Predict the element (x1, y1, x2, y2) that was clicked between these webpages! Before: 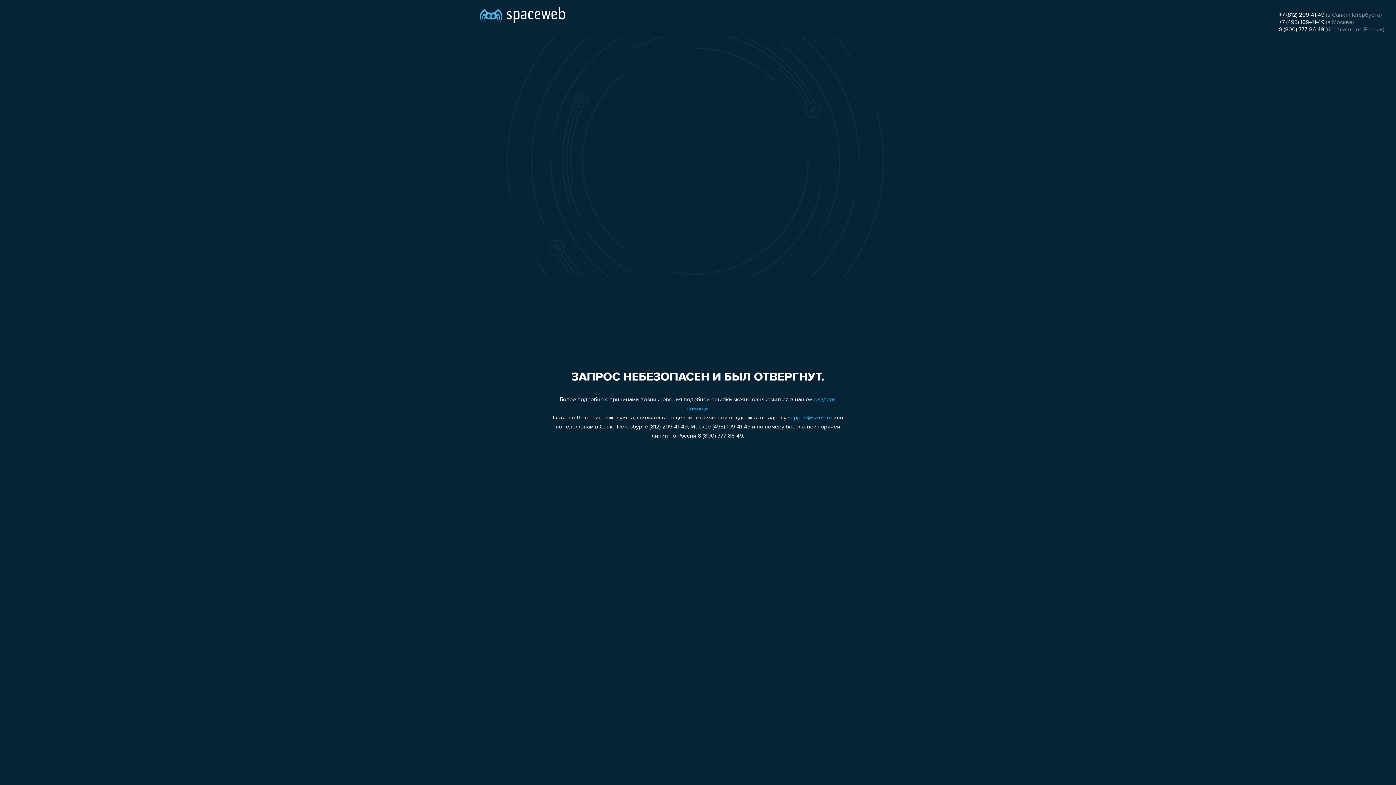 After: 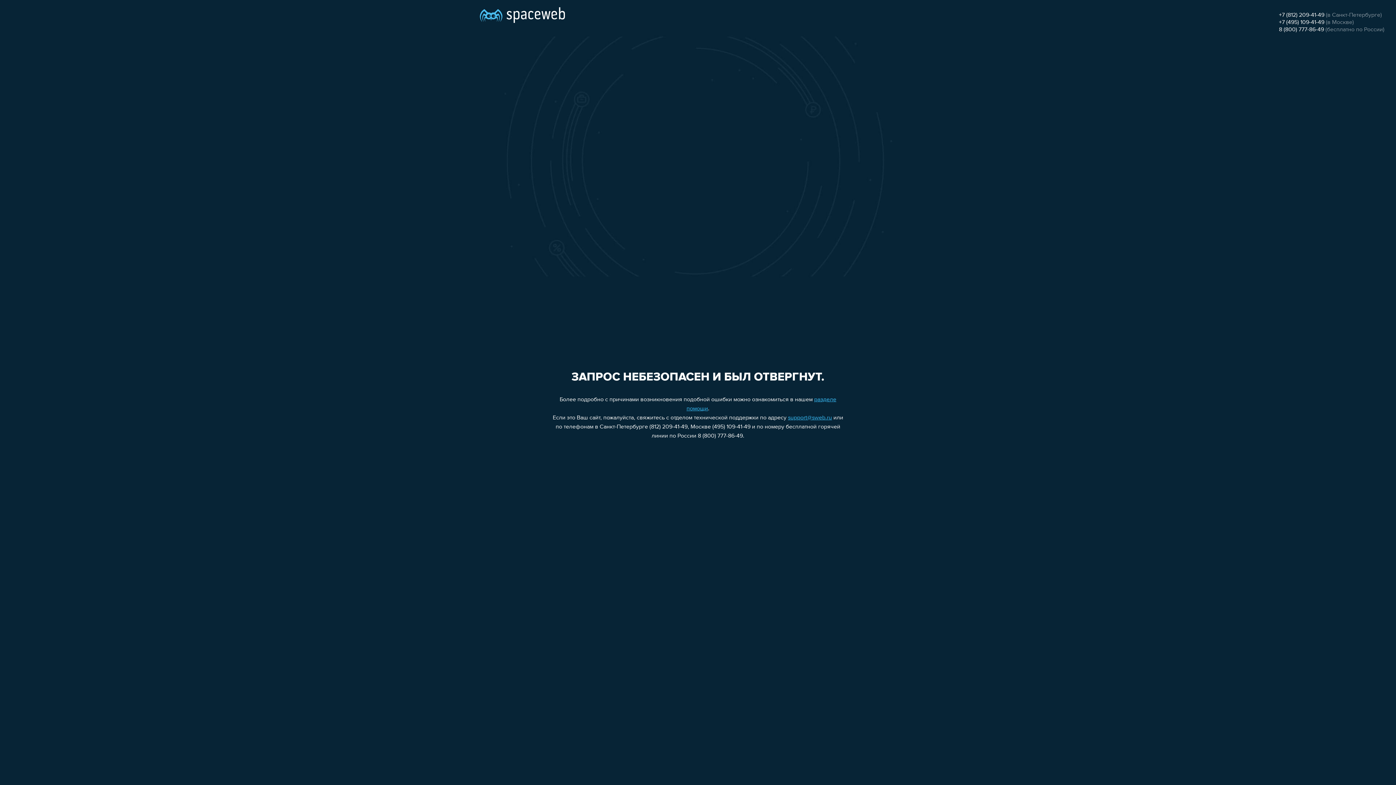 Action: label: 8 (800) 777-86-49 bbox: (1279, 26, 1324, 32)